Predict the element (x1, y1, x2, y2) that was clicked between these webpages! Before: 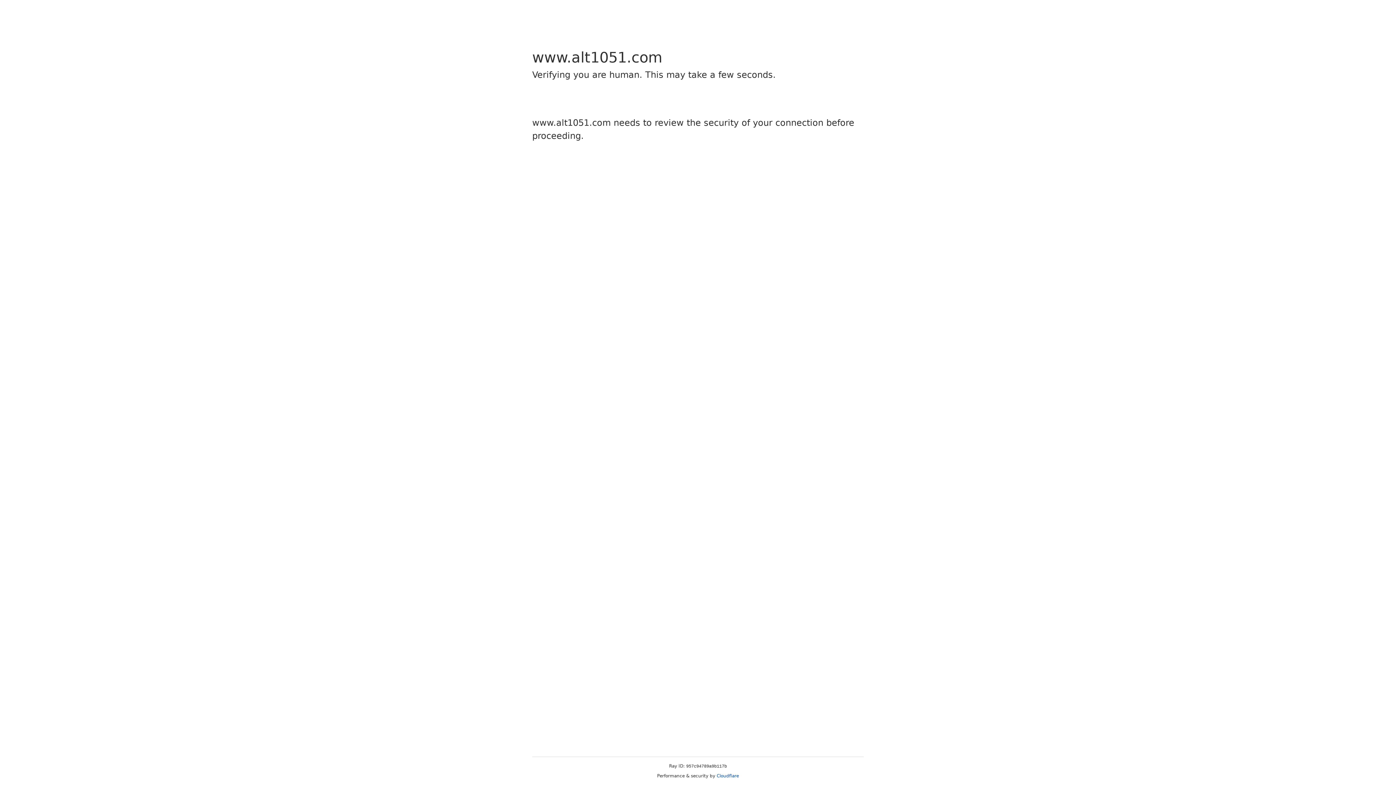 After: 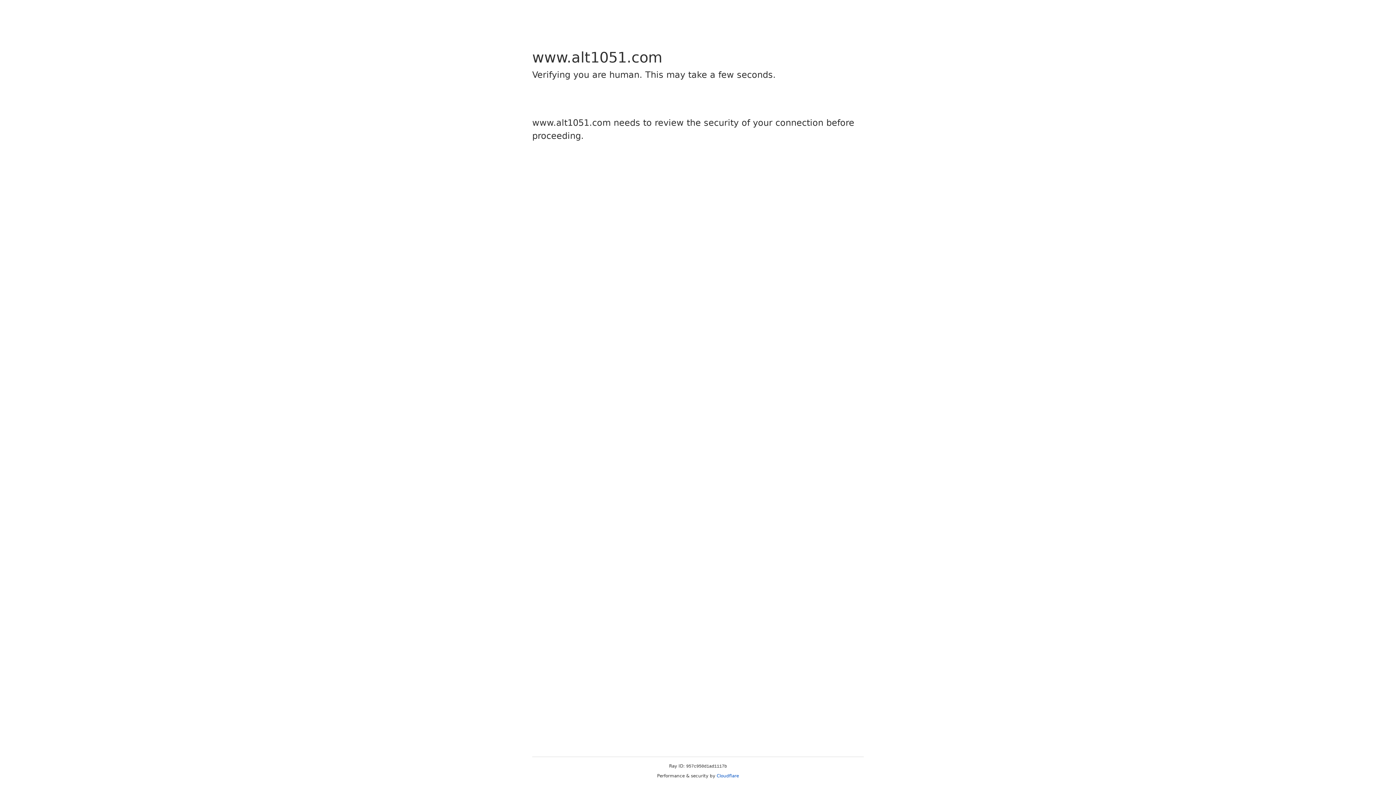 Action: bbox: (716, 773, 739, 778) label: Cloudflare